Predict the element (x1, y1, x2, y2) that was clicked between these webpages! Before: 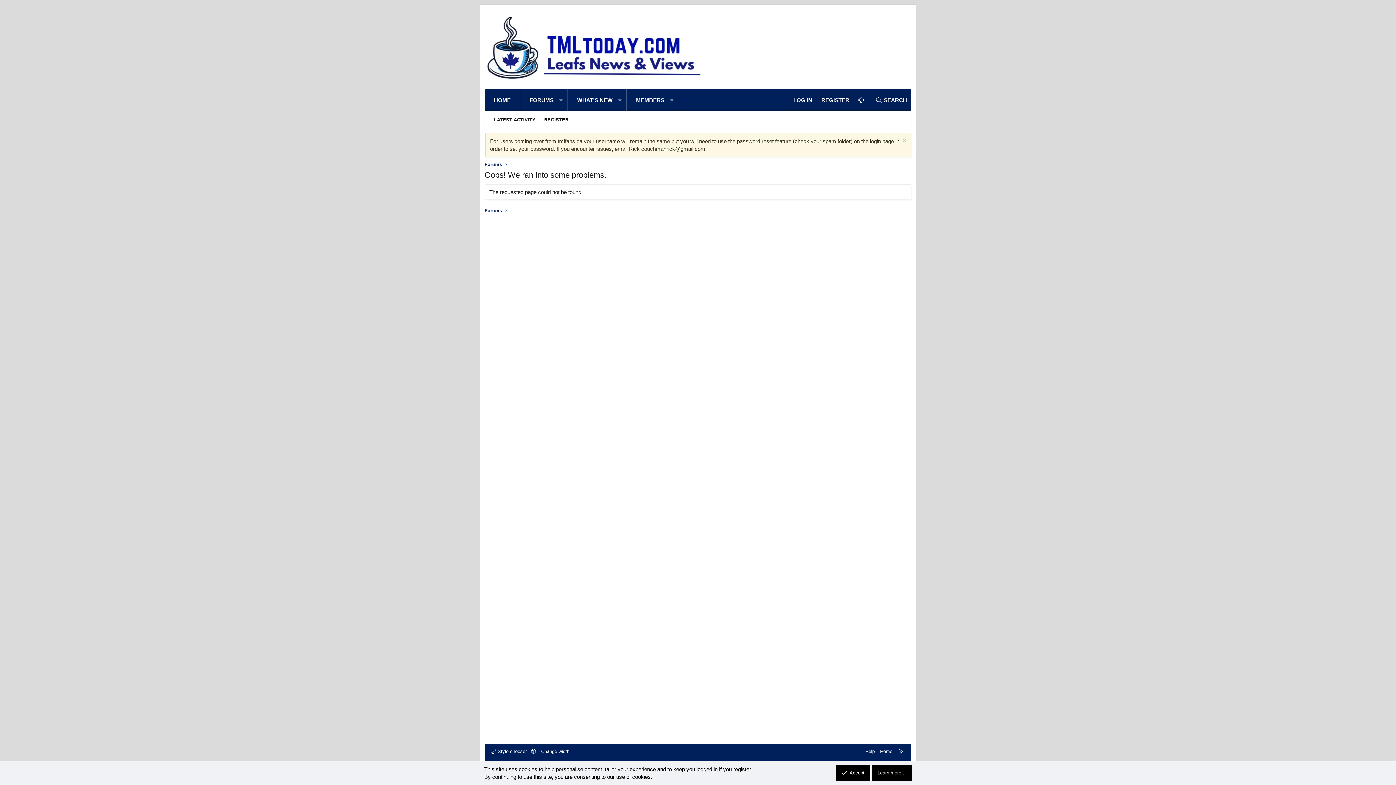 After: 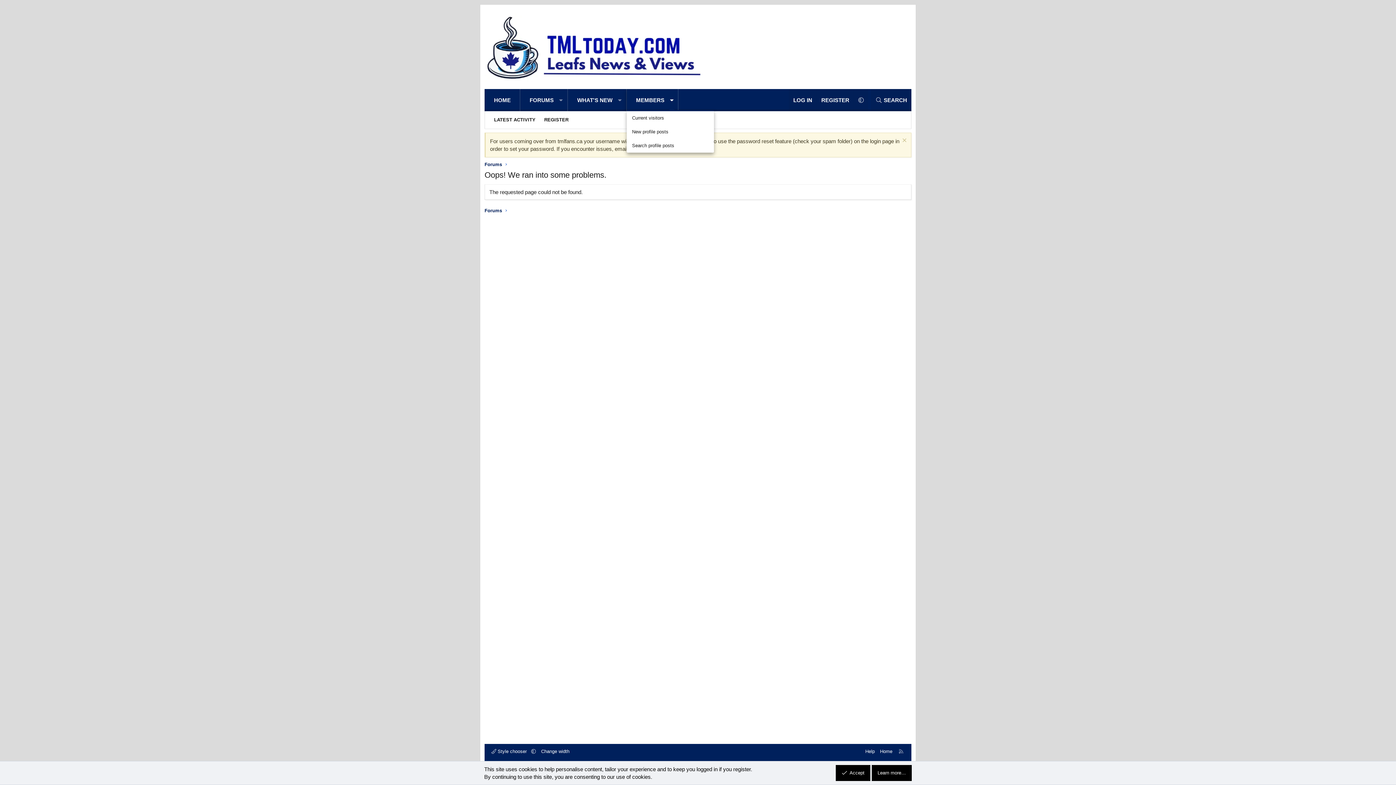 Action: label: Toggle expanded bbox: (665, 89, 678, 111)